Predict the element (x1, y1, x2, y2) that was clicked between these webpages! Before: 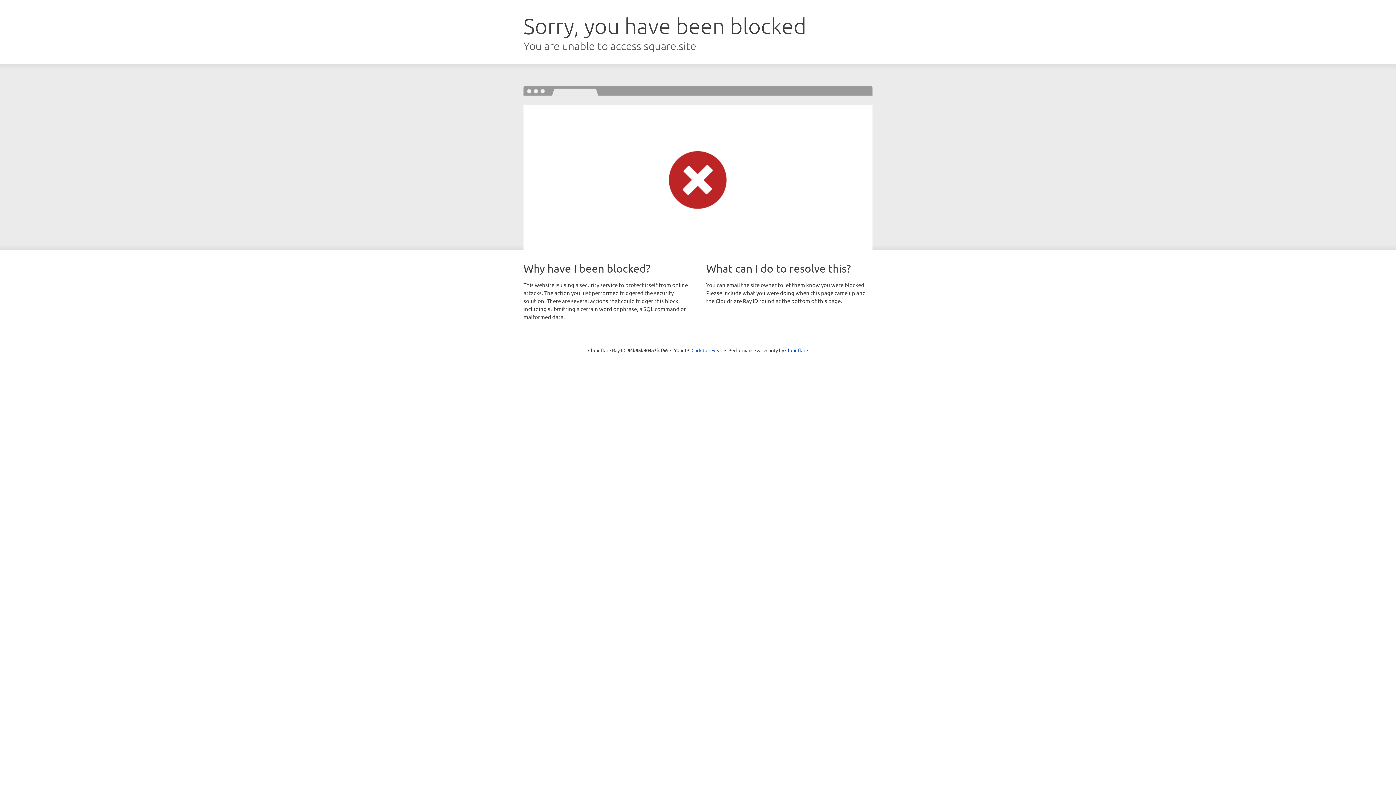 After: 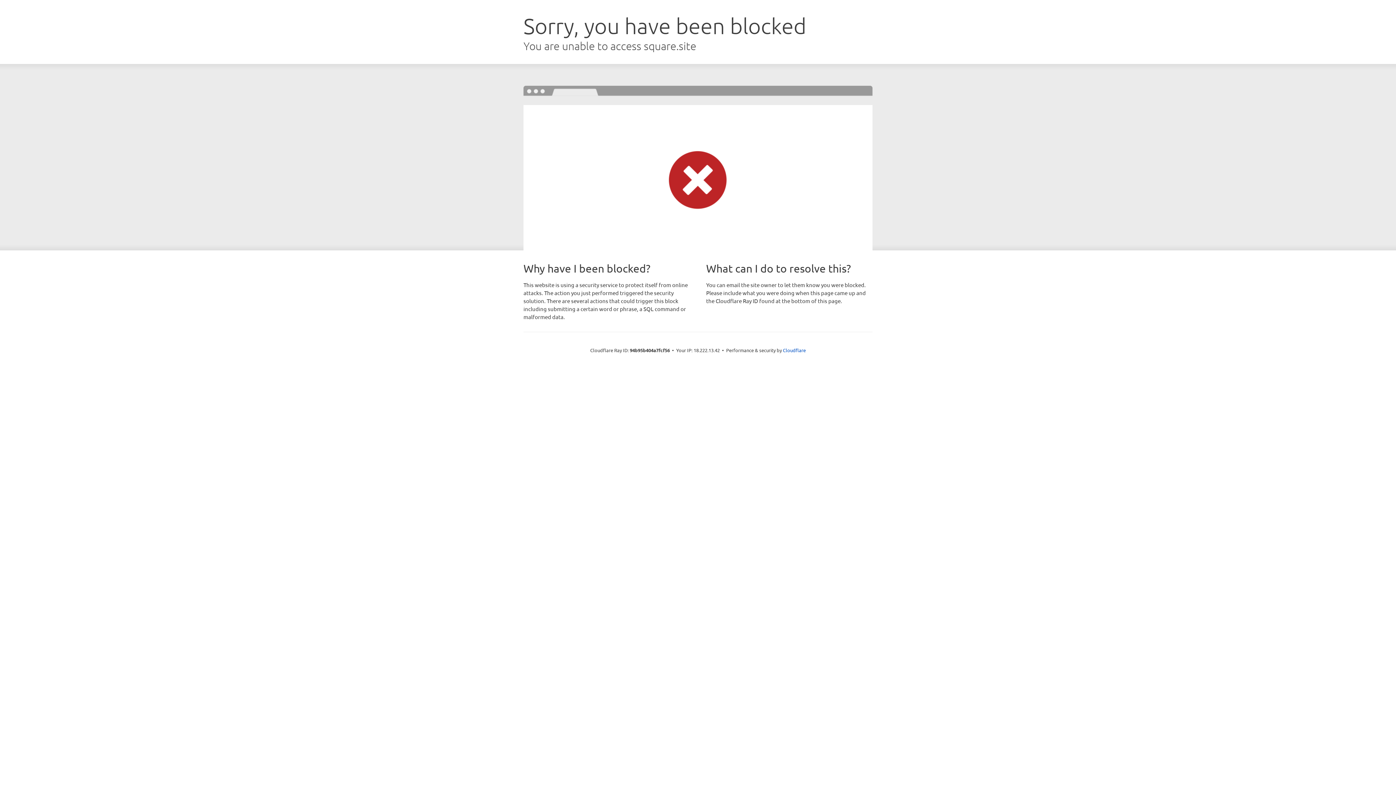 Action: bbox: (691, 346, 722, 353) label: Click to reveal